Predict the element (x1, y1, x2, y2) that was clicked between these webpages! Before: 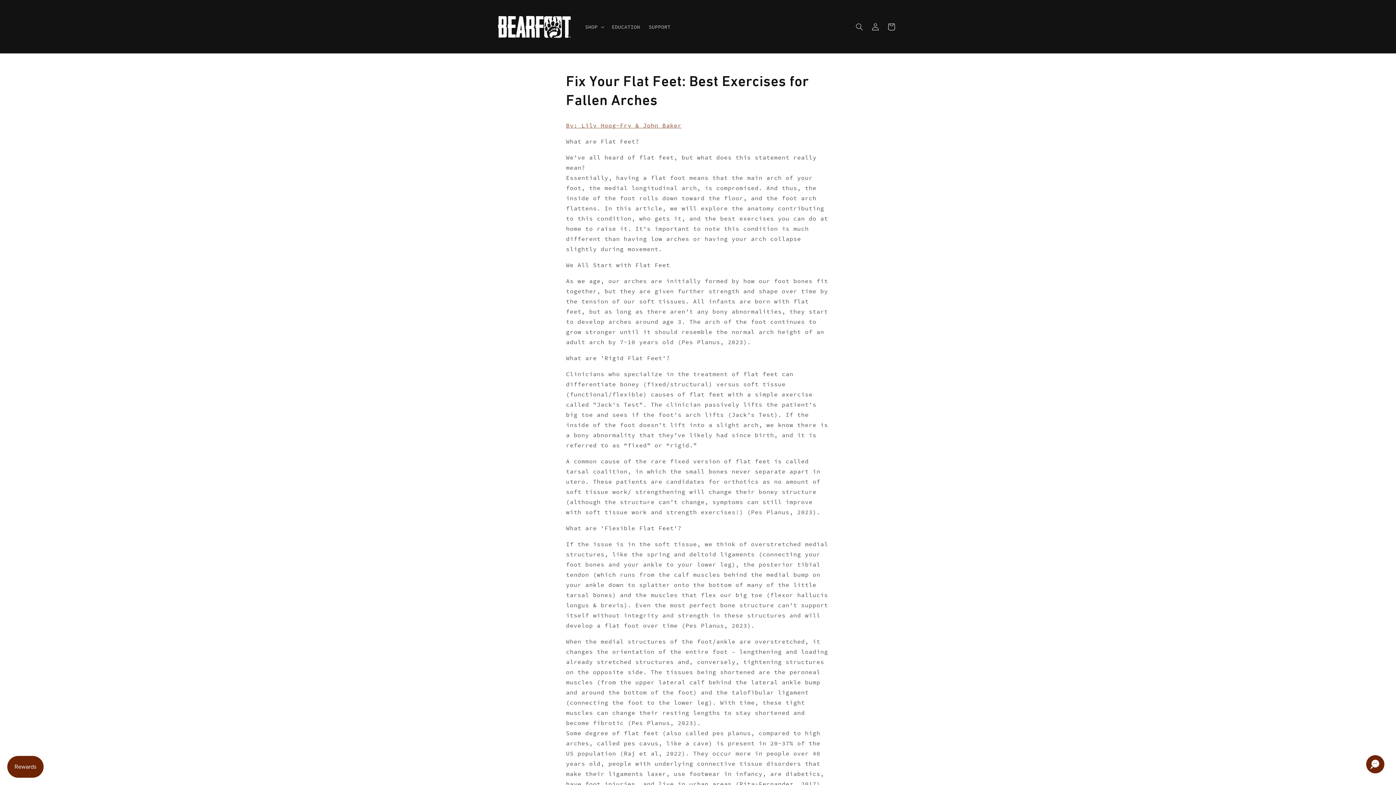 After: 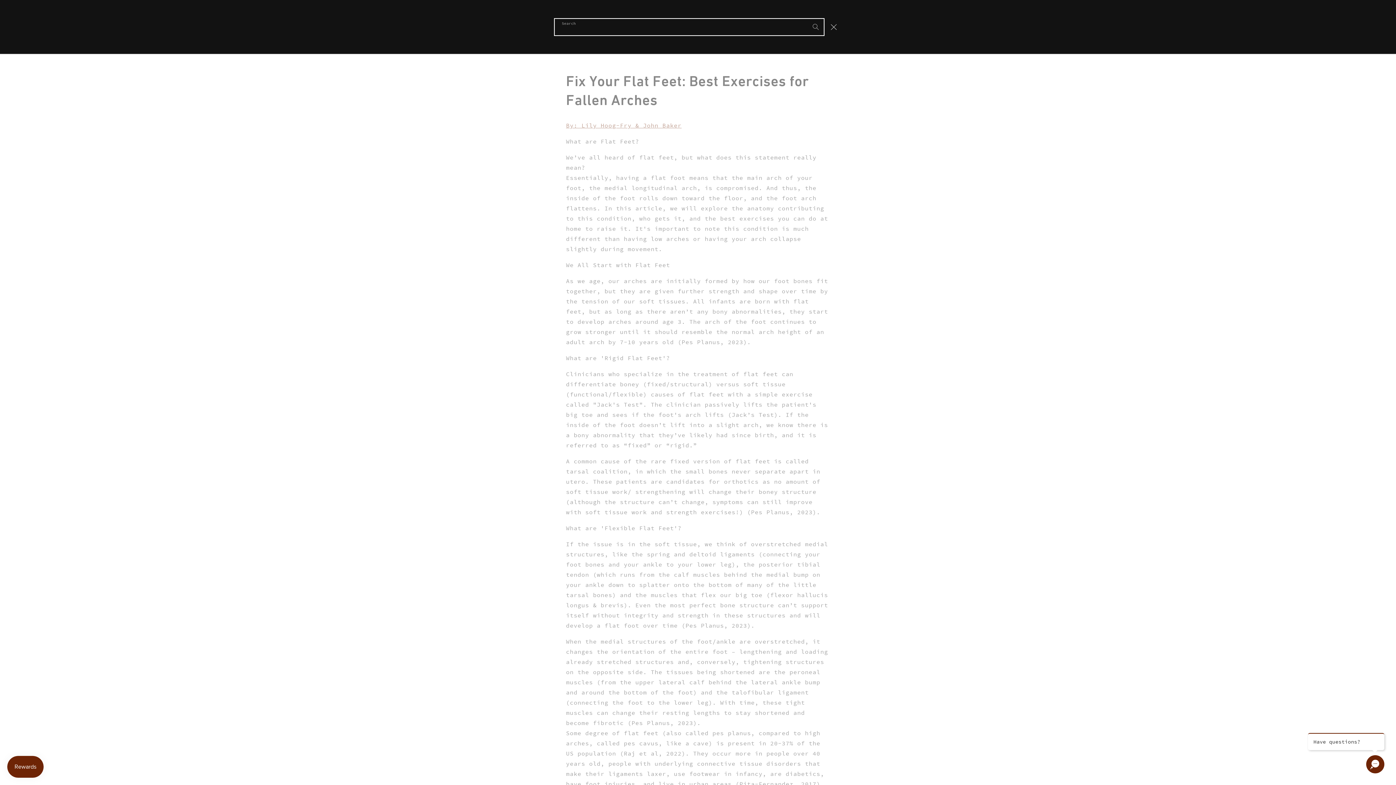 Action: label: Search bbox: (851, 18, 867, 34)